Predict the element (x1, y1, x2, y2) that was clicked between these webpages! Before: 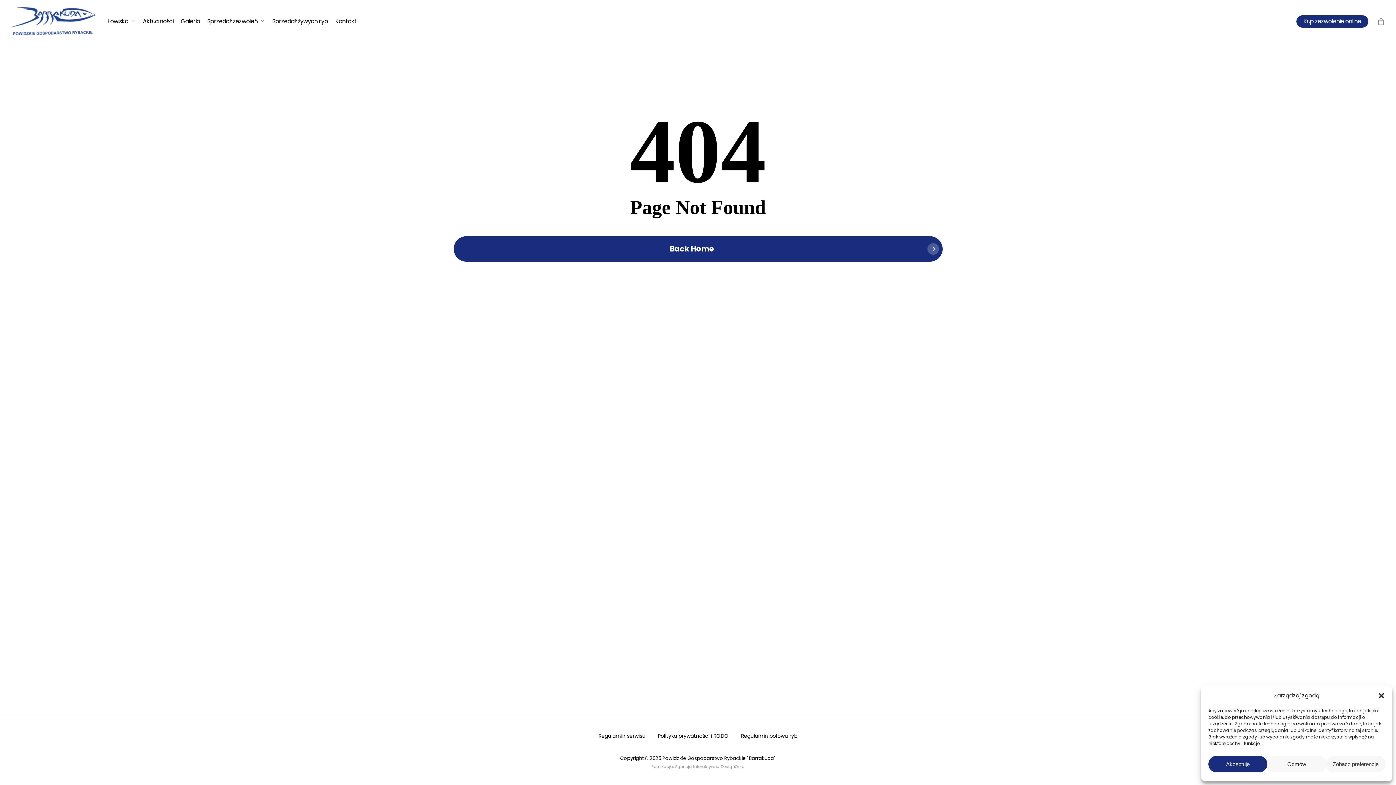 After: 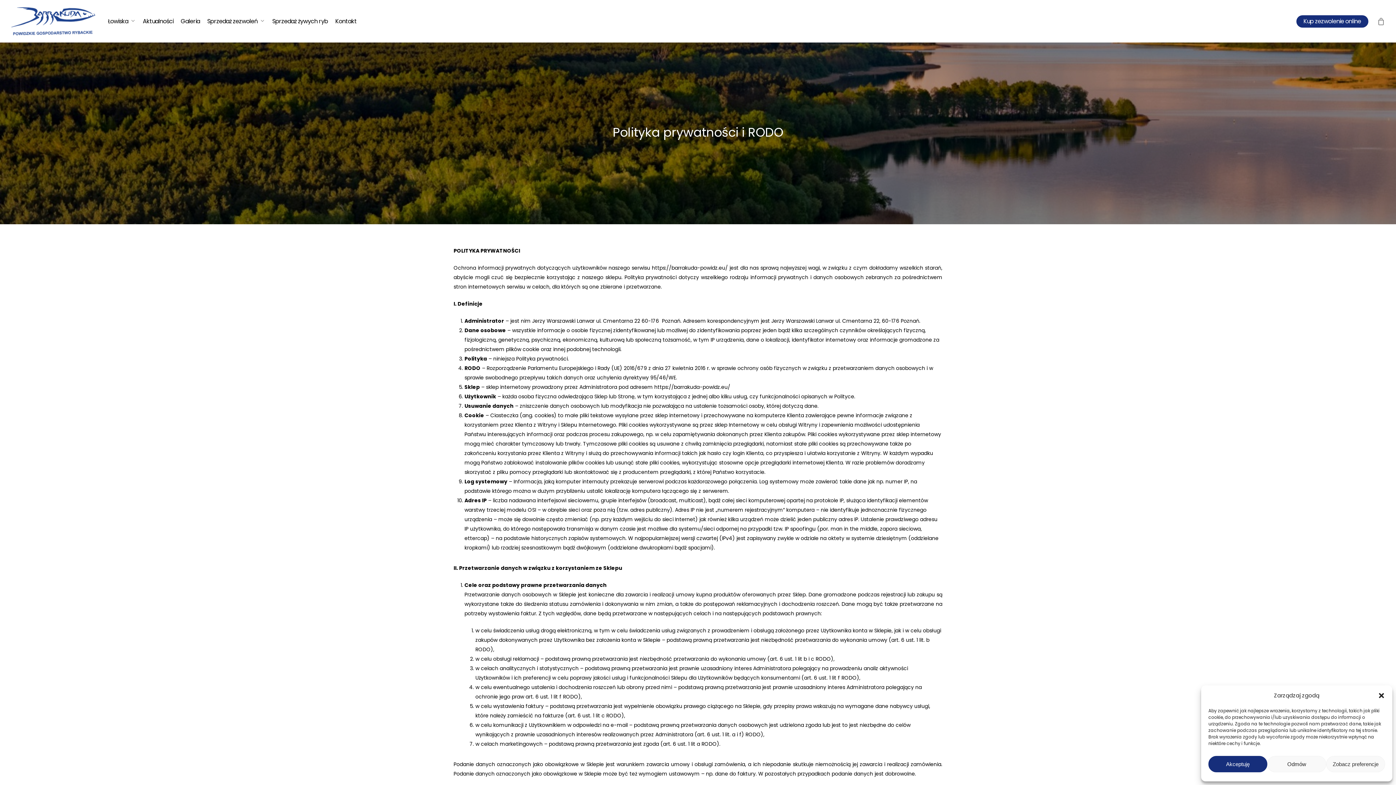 Action: bbox: (658, 731, 728, 741) label: Polityka prywatności i RODO